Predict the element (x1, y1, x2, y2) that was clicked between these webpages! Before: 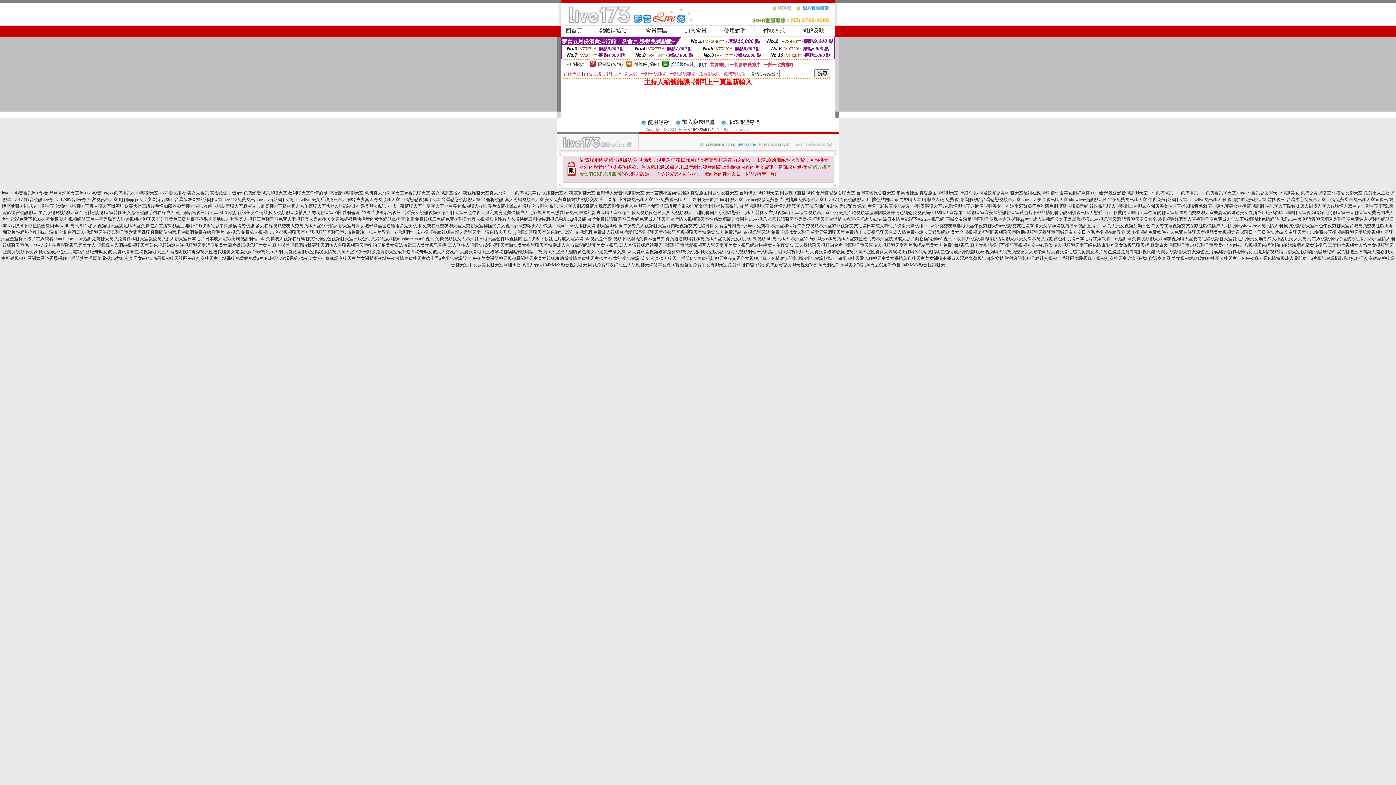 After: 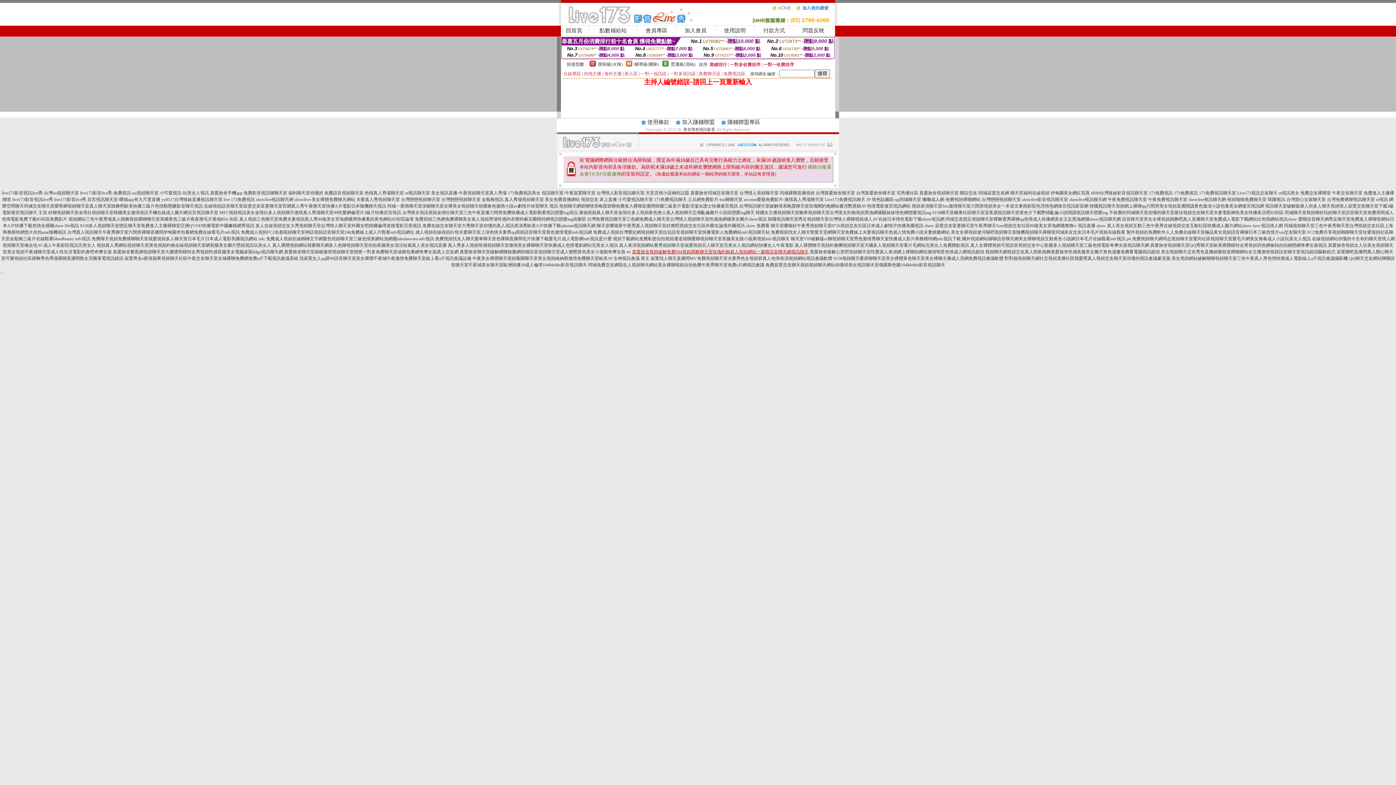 Action: bbox: (632, 249, 808, 254) label: 真愛旅舍視頻破解免費SM視頻調教聊天室玫瑰約炮真人視頻網站一葉晴語音聊天網視訊聊天